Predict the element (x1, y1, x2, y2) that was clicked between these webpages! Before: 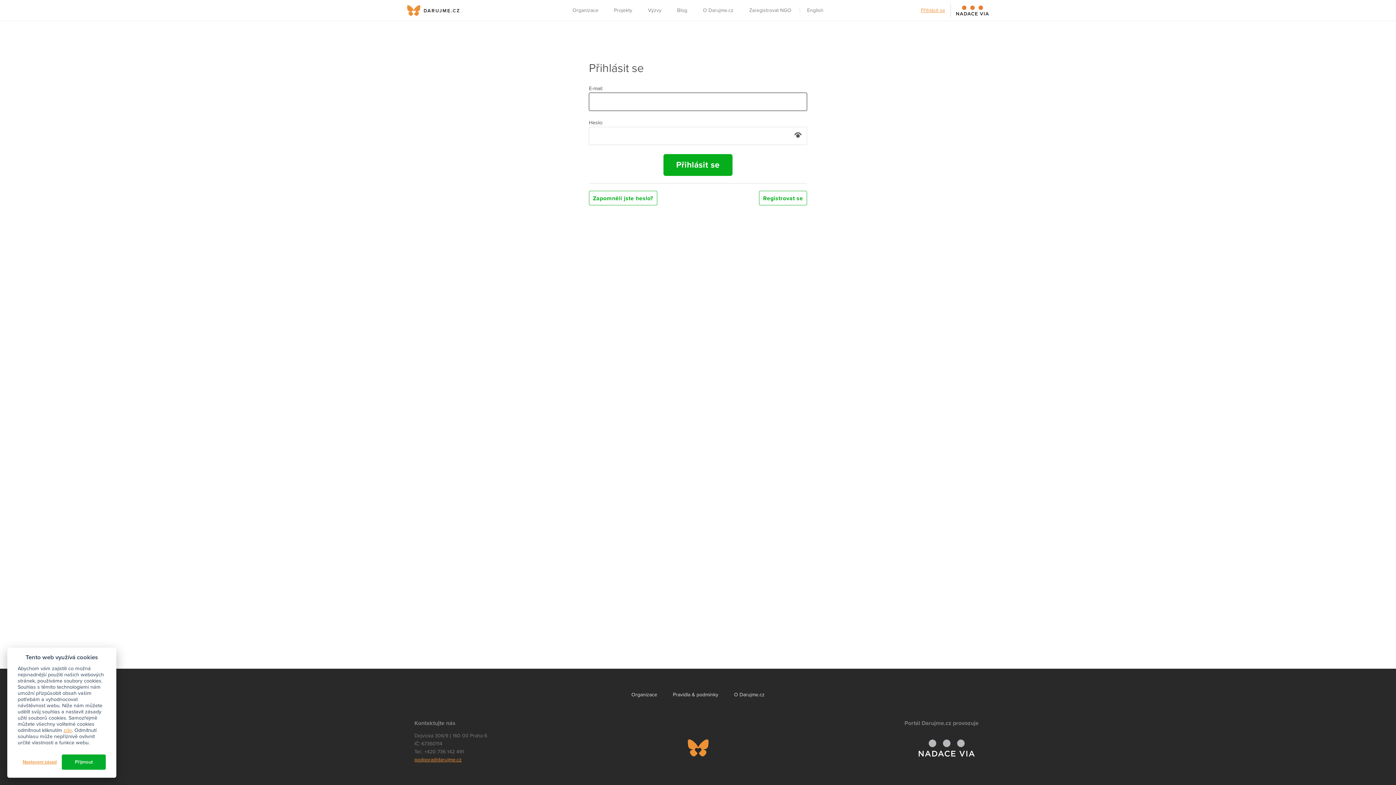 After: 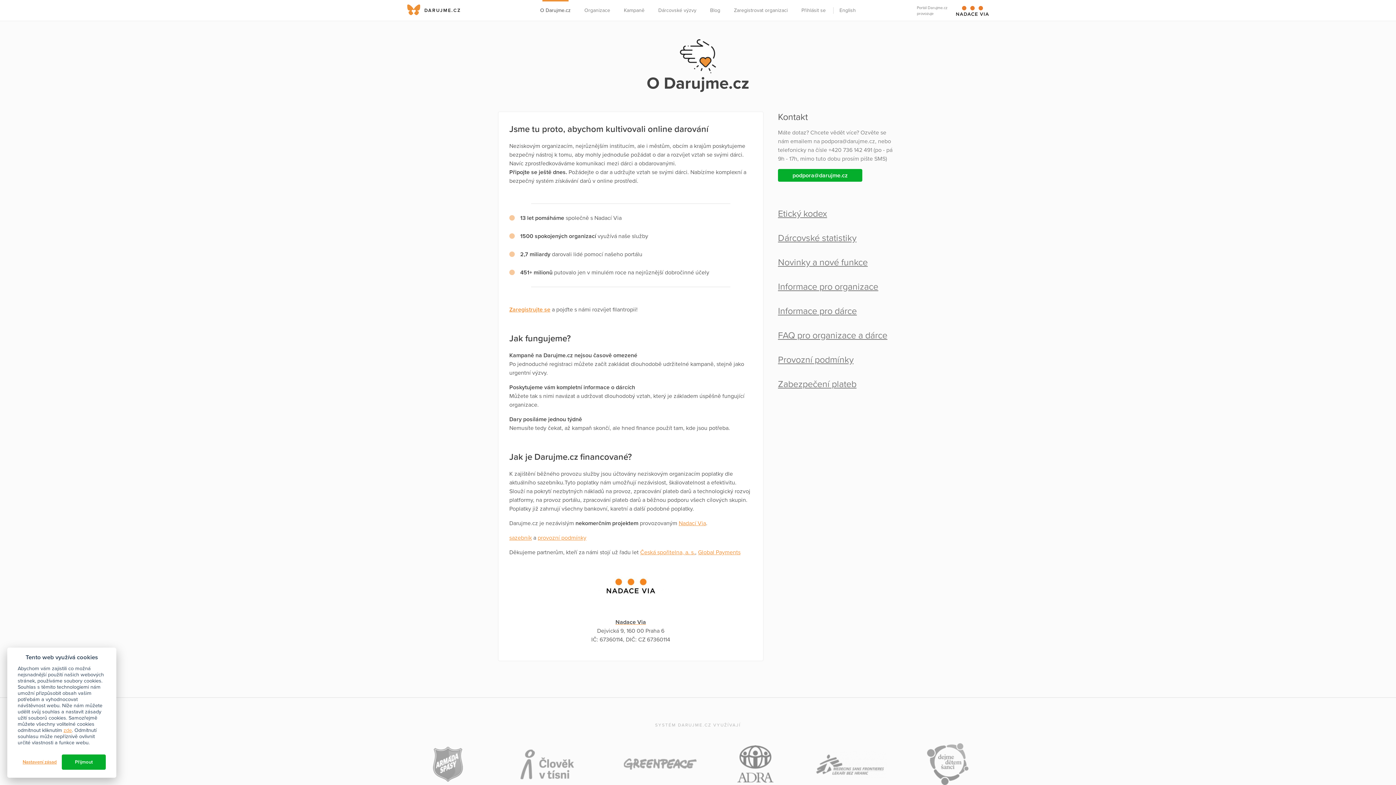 Action: label: O Darujme.cz bbox: (732, 690, 766, 700)